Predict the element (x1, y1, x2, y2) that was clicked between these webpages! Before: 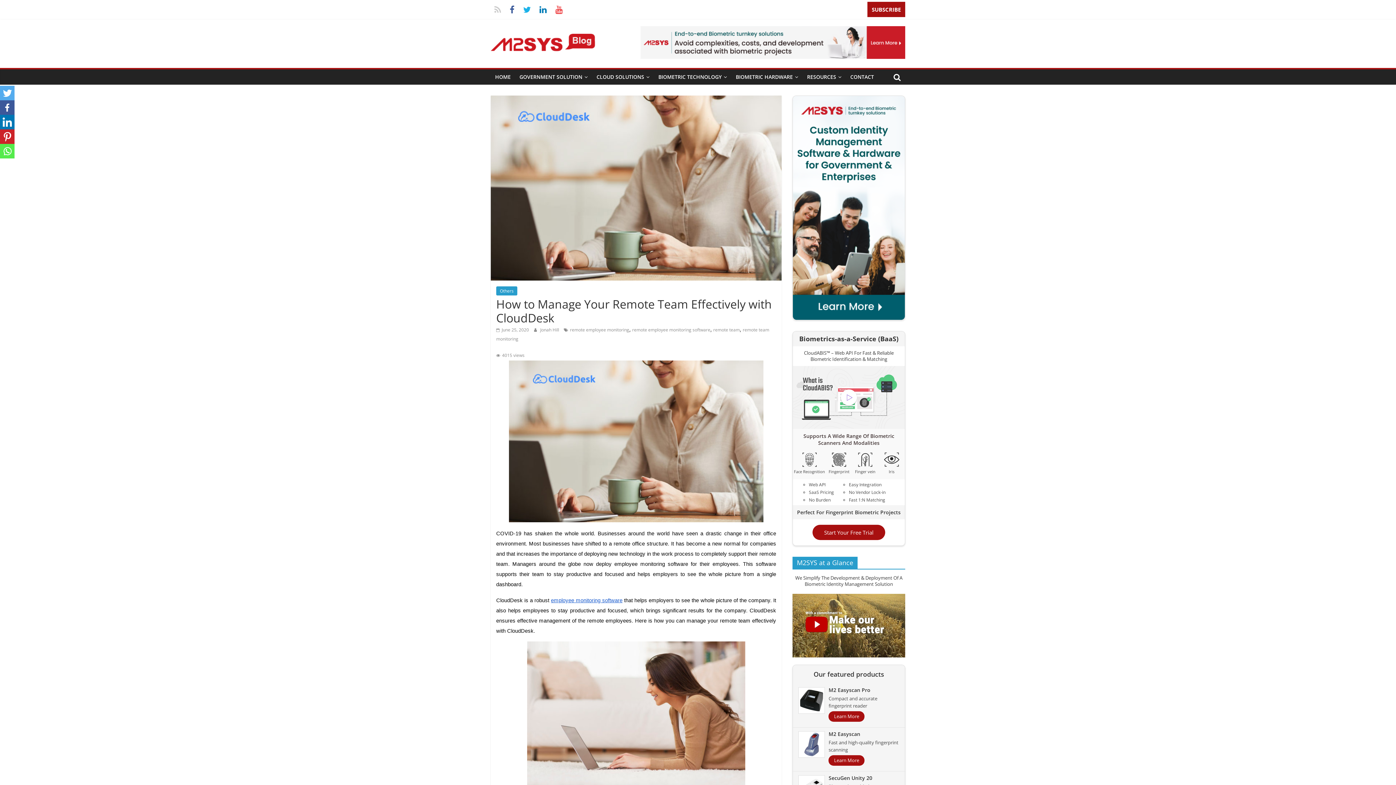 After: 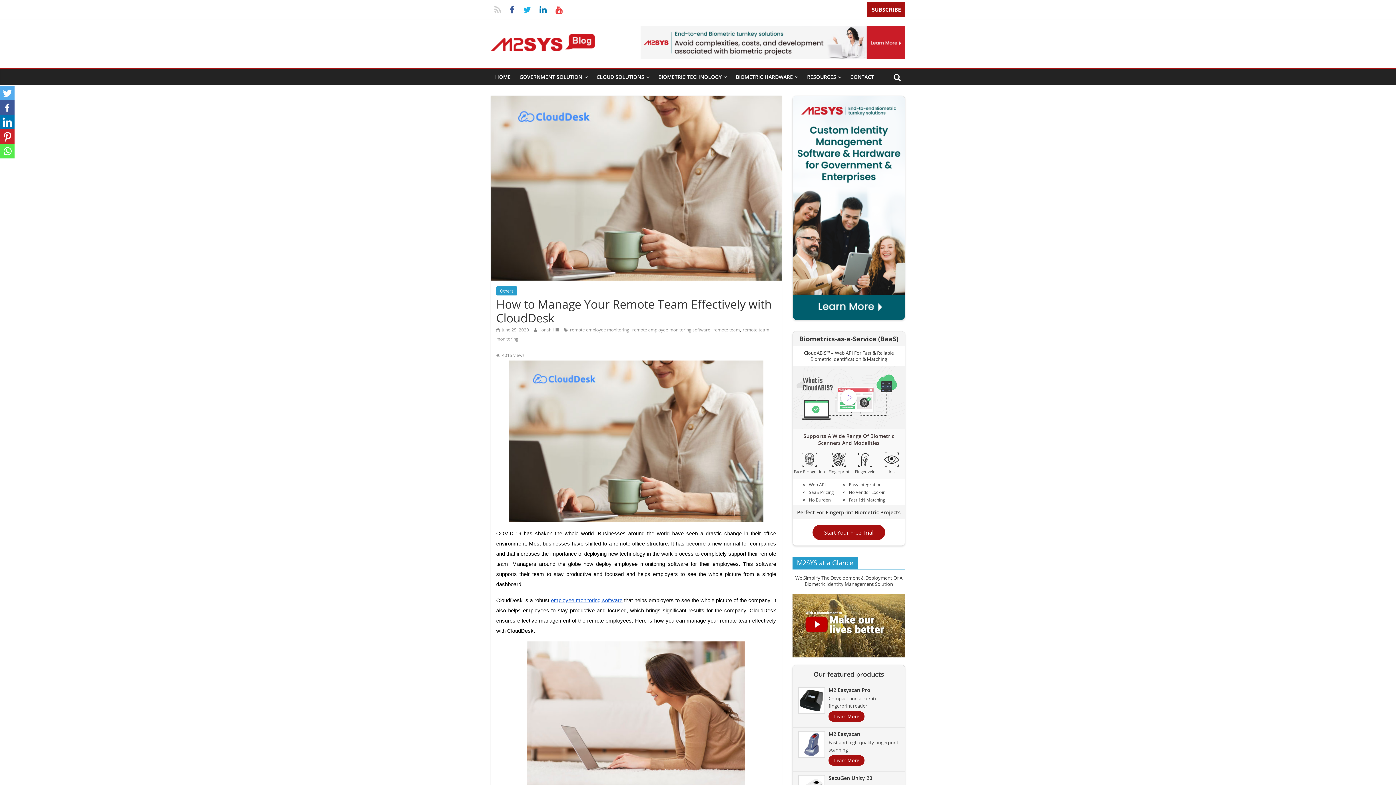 Action: bbox: (496, 326, 529, 332) label:  June 25, 2020